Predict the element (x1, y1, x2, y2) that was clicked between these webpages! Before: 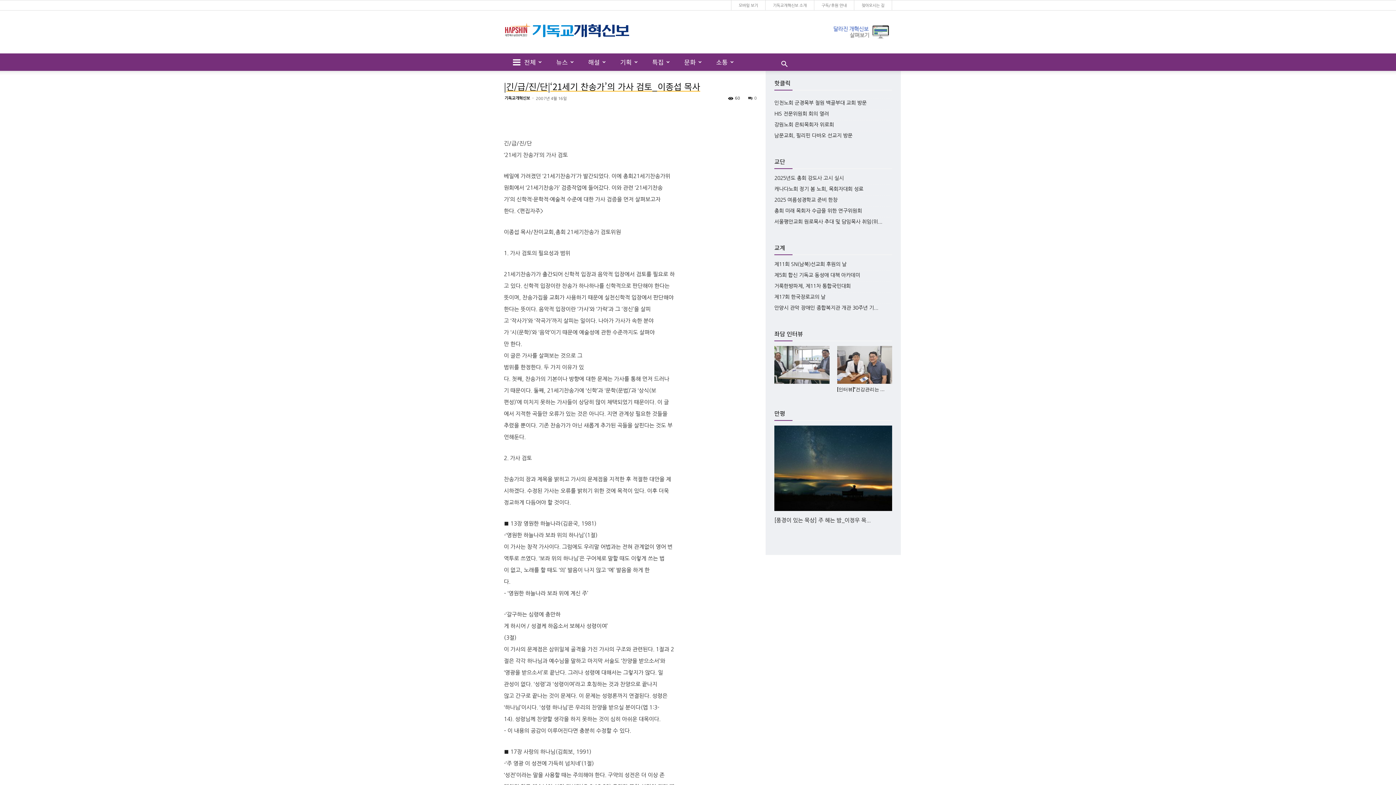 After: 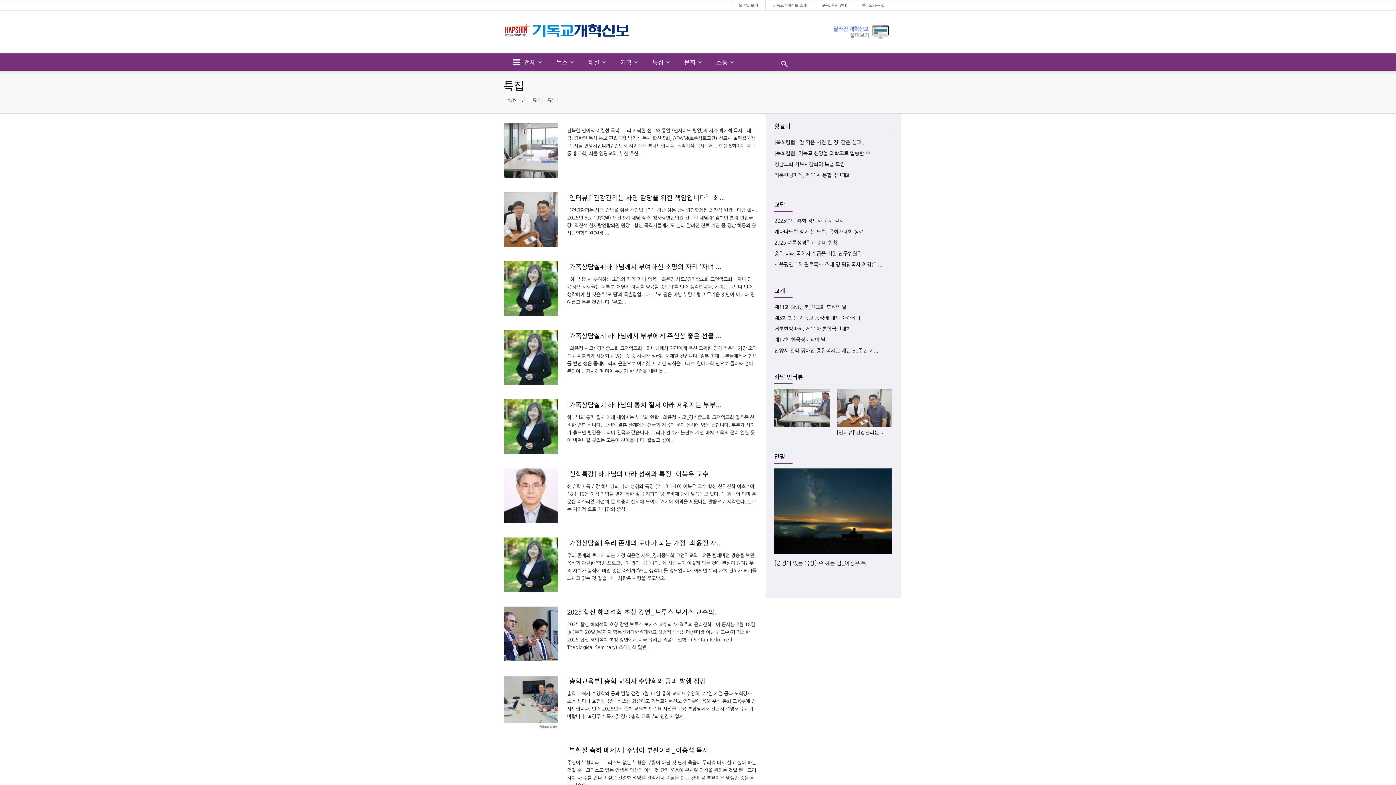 Action: bbox: (643, 53, 675, 70) label: 특집